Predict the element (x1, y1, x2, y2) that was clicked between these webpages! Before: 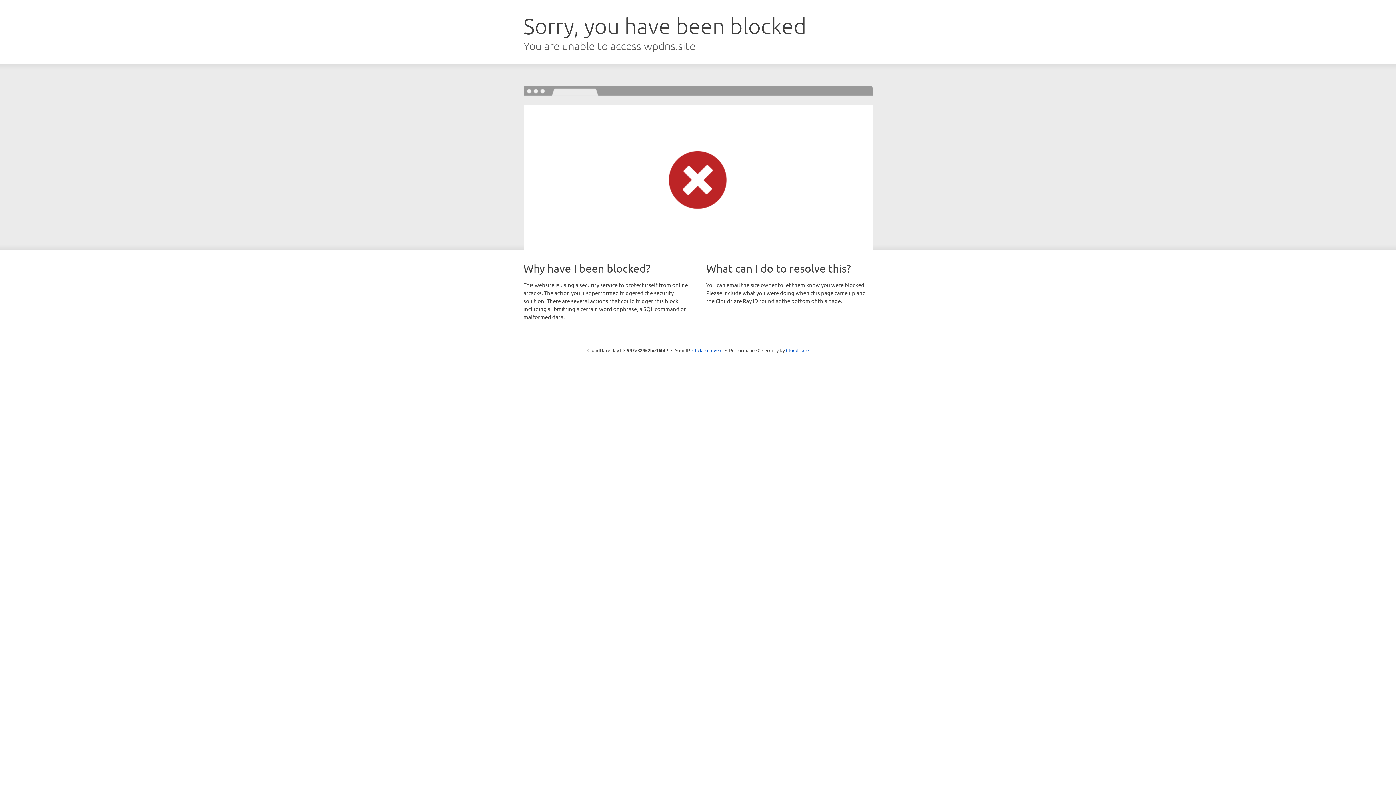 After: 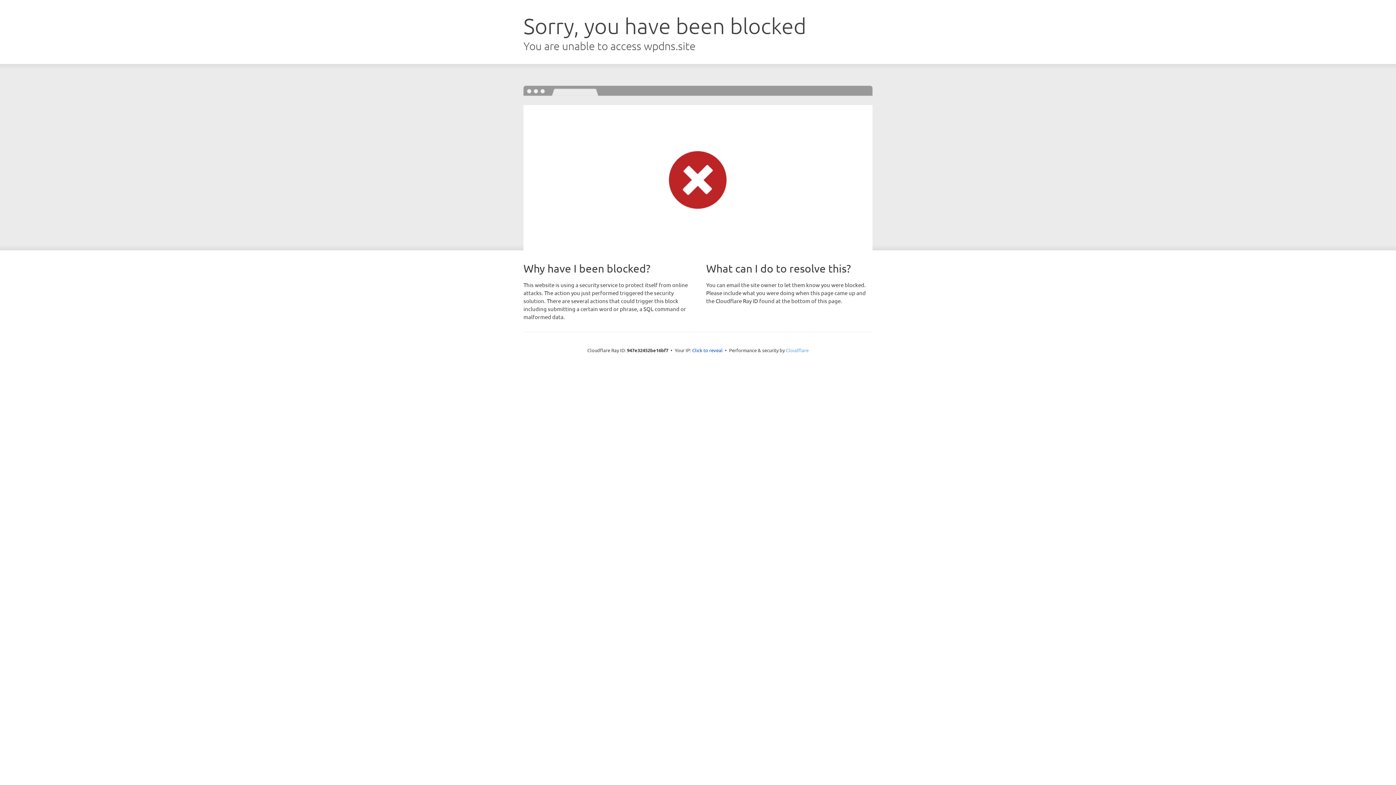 Action: label: Cloudflare bbox: (786, 347, 808, 353)